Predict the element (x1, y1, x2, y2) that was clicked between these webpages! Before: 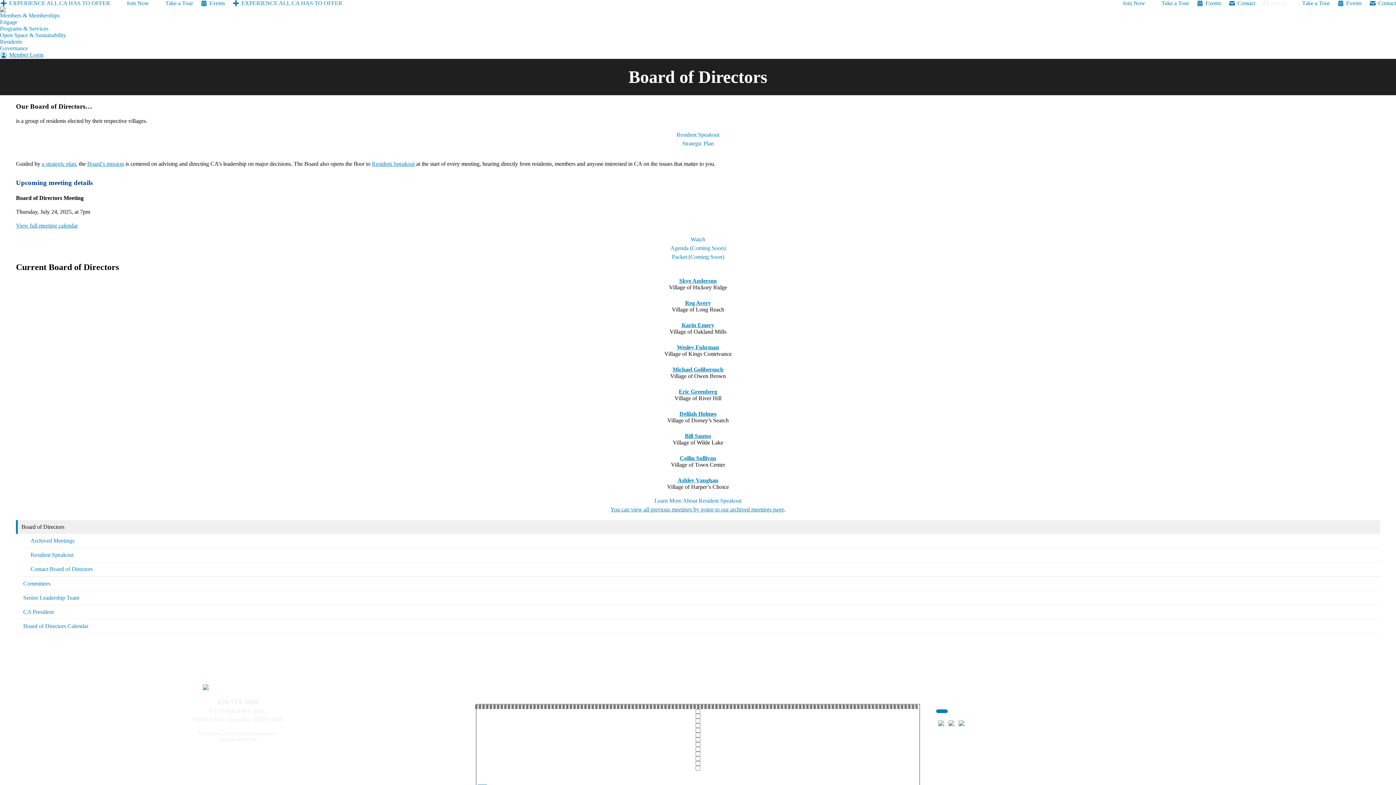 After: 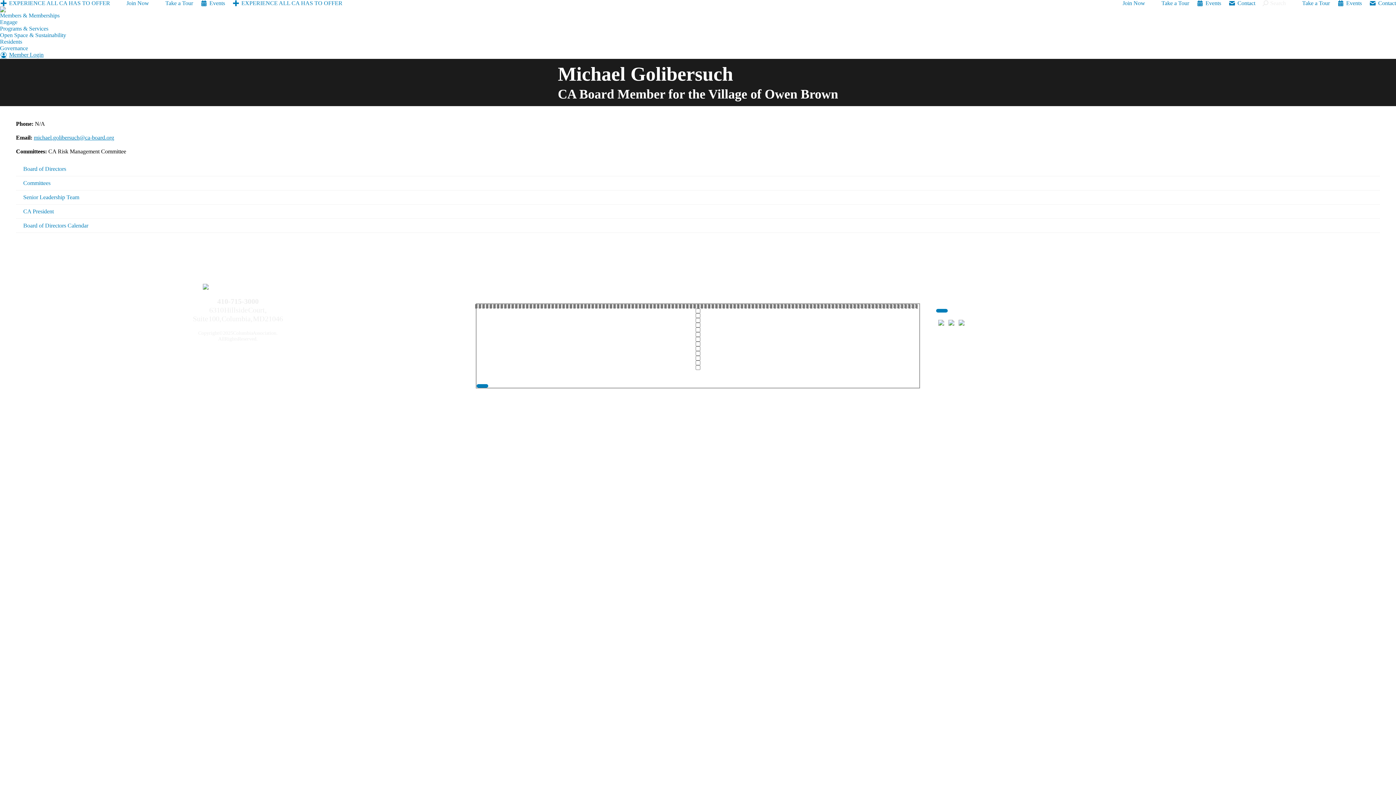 Action: bbox: (672, 366, 723, 372) label: Michael Golibersuch